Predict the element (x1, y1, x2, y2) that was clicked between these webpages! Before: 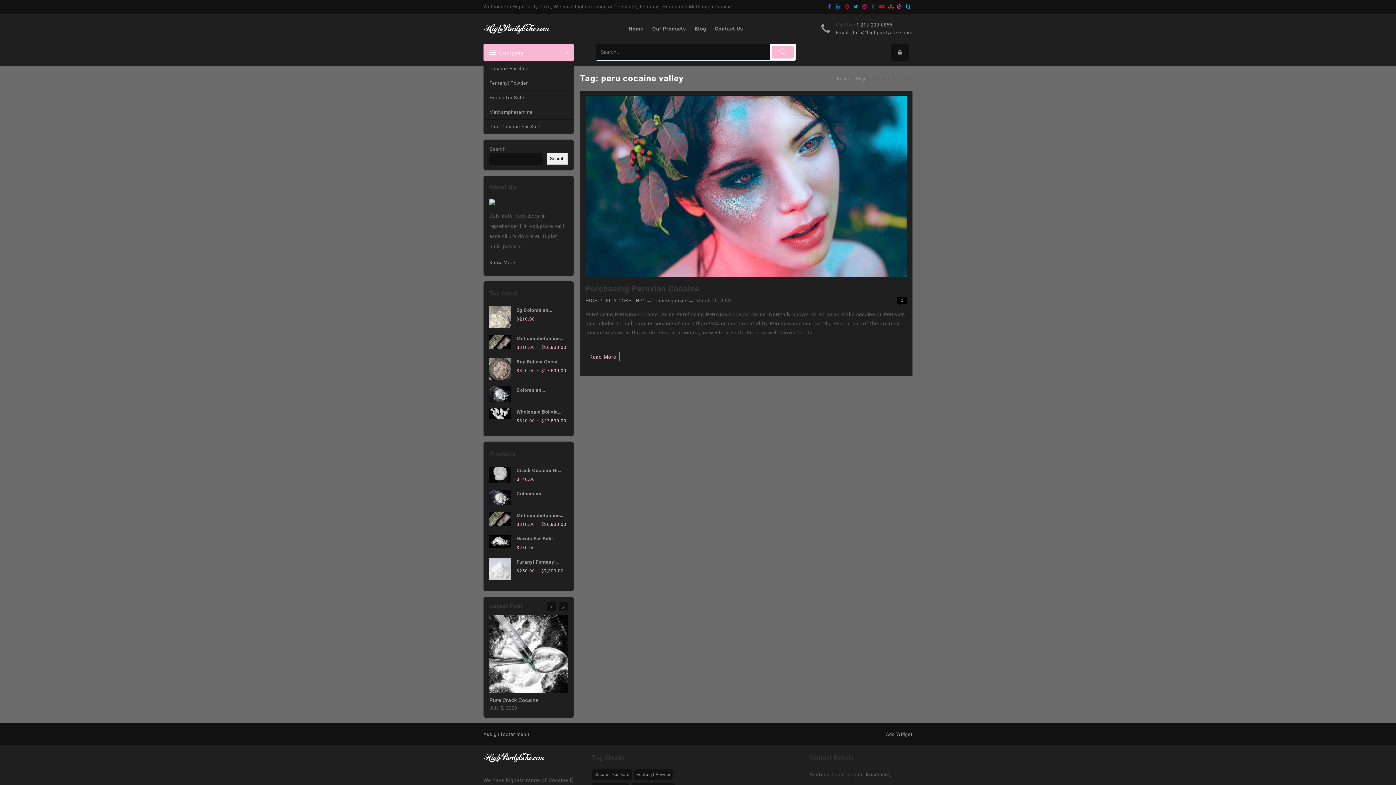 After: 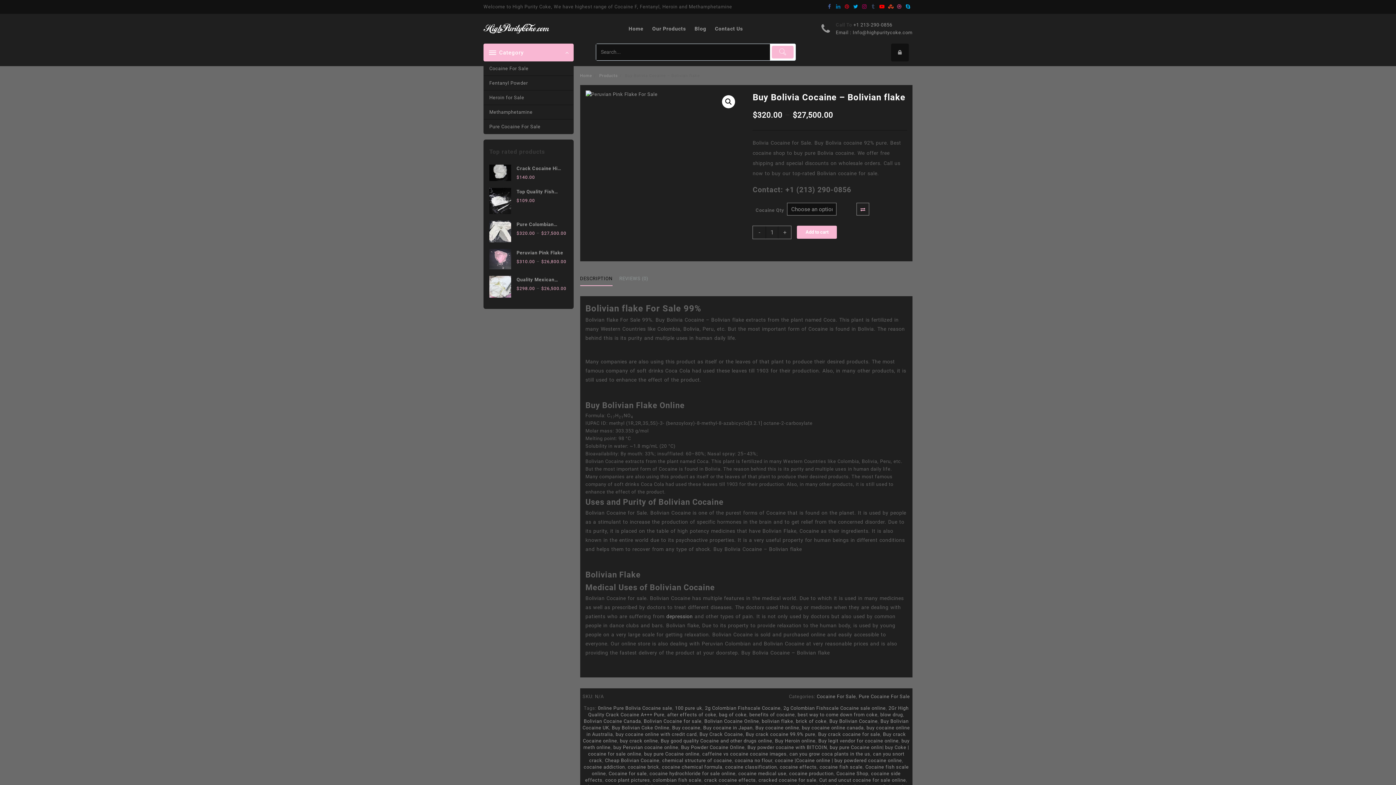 Action: bbox: (489, 358, 567, 365) label: Buy Bolivia Cocaine – Bolivian flake